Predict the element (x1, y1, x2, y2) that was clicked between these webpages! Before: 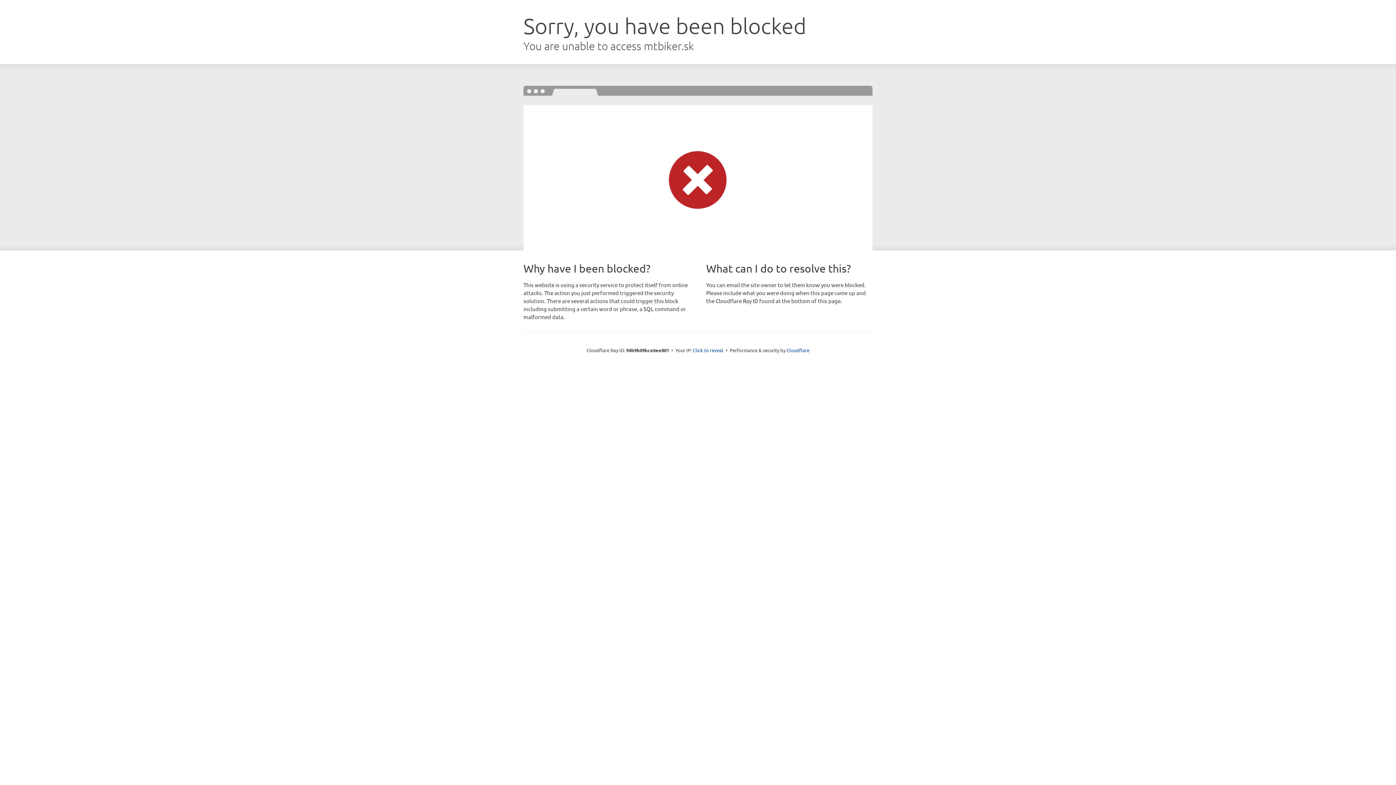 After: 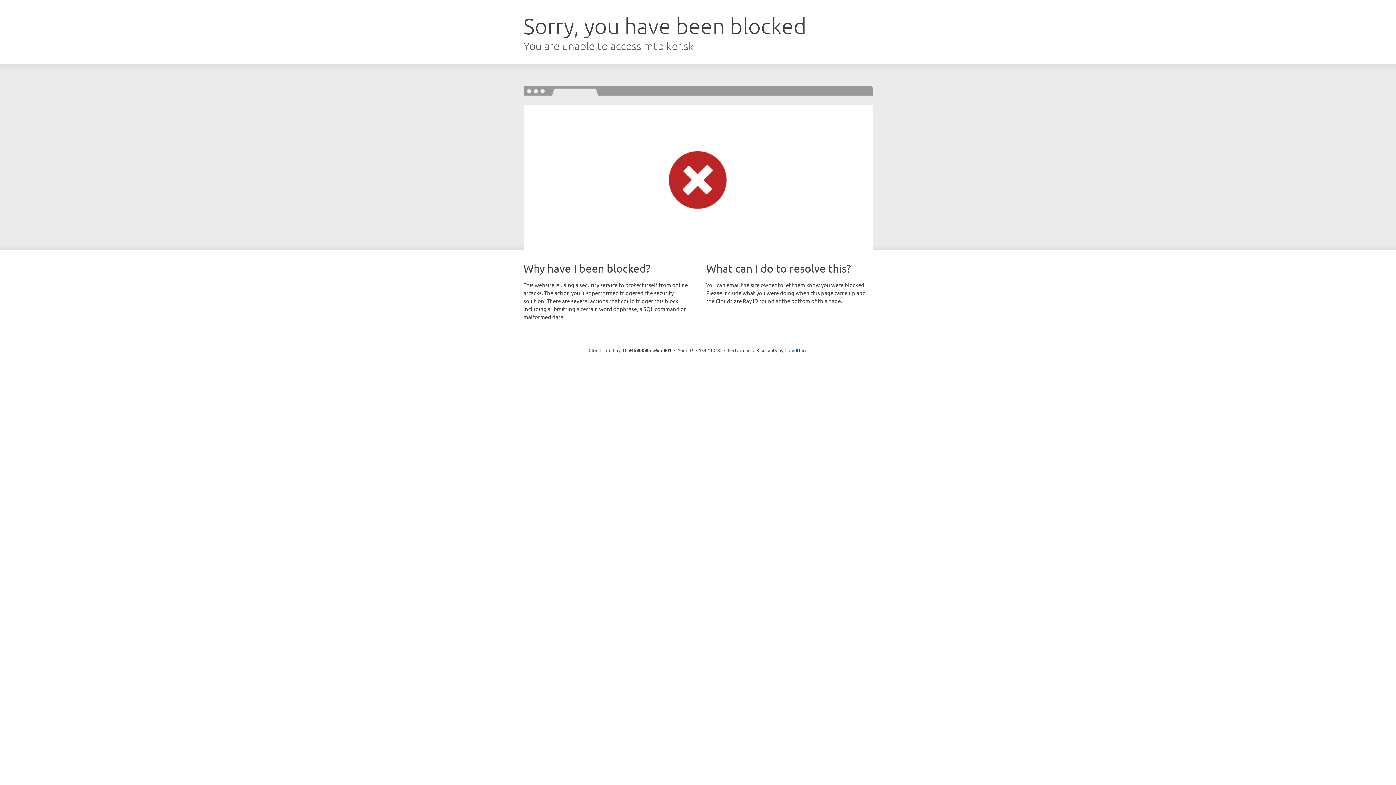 Action: bbox: (693, 346, 723, 353) label: Click to reveal